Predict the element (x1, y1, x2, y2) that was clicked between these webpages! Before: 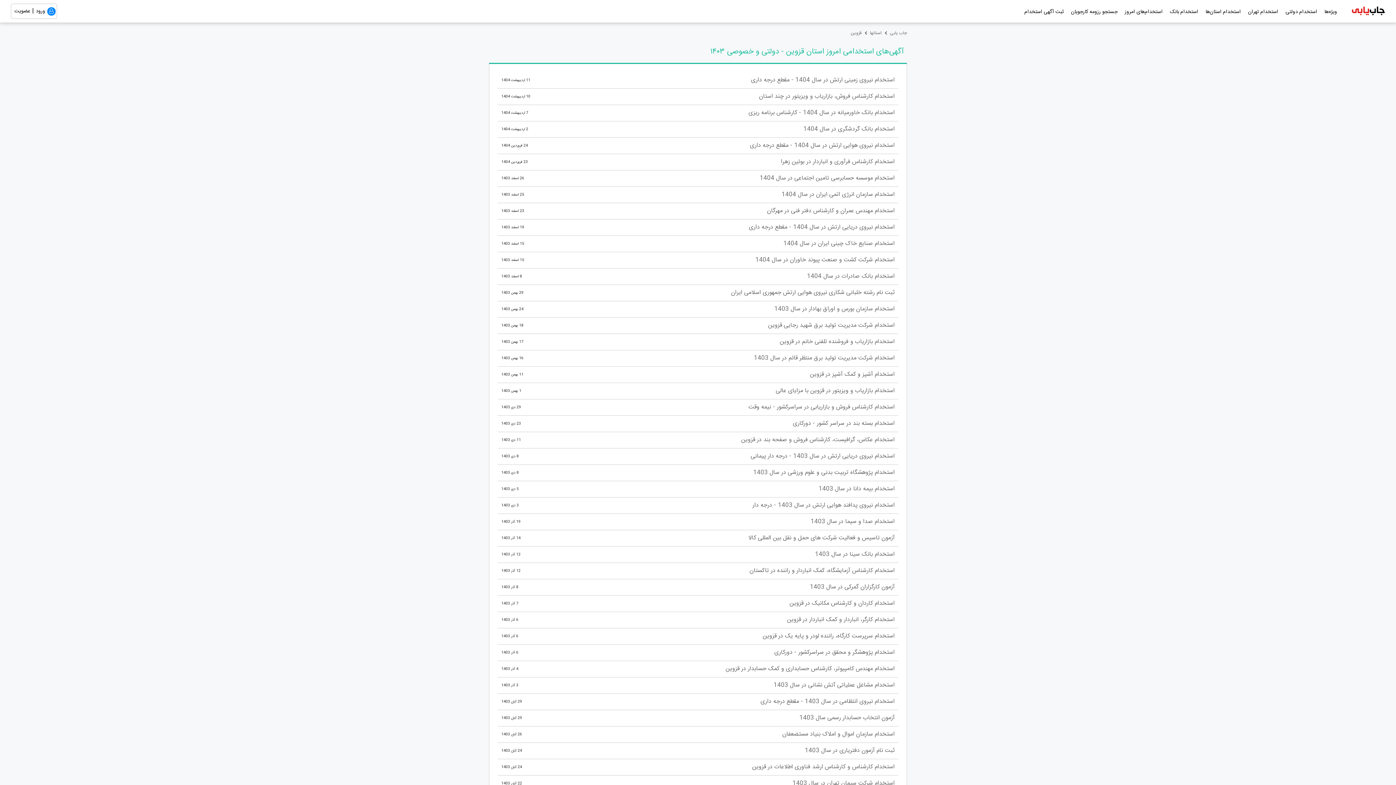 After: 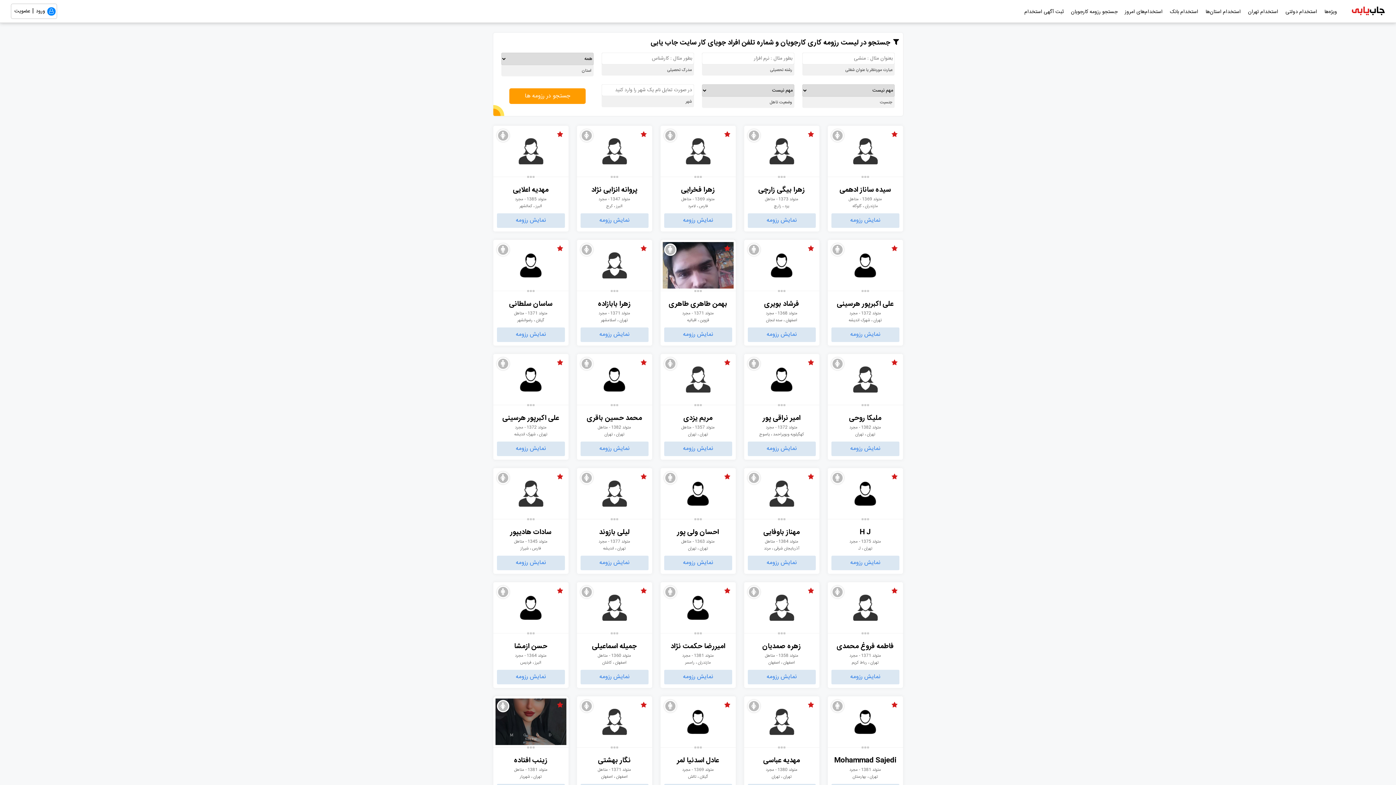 Action: label: جستجو رزومه‌ کارجویان bbox: (1071, 7, 1117, 16)